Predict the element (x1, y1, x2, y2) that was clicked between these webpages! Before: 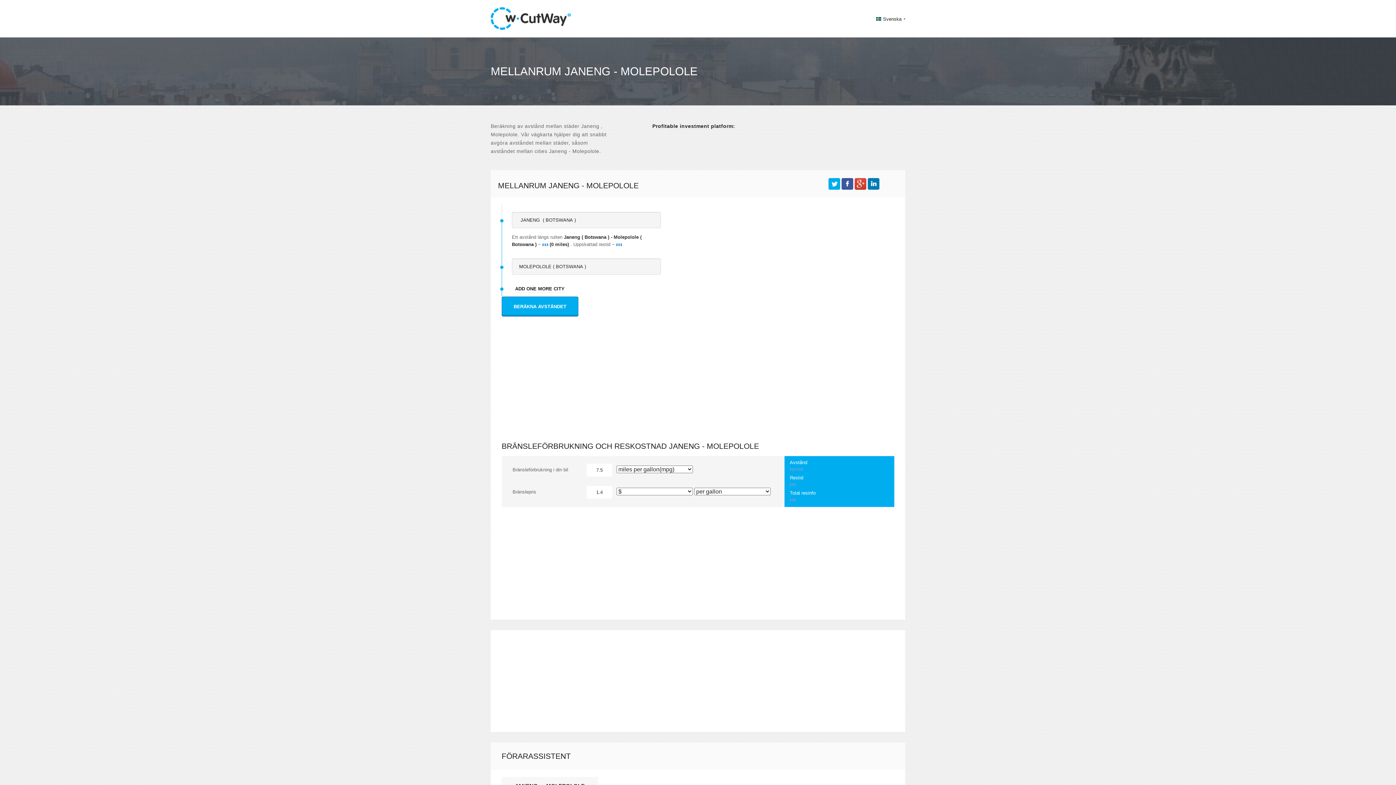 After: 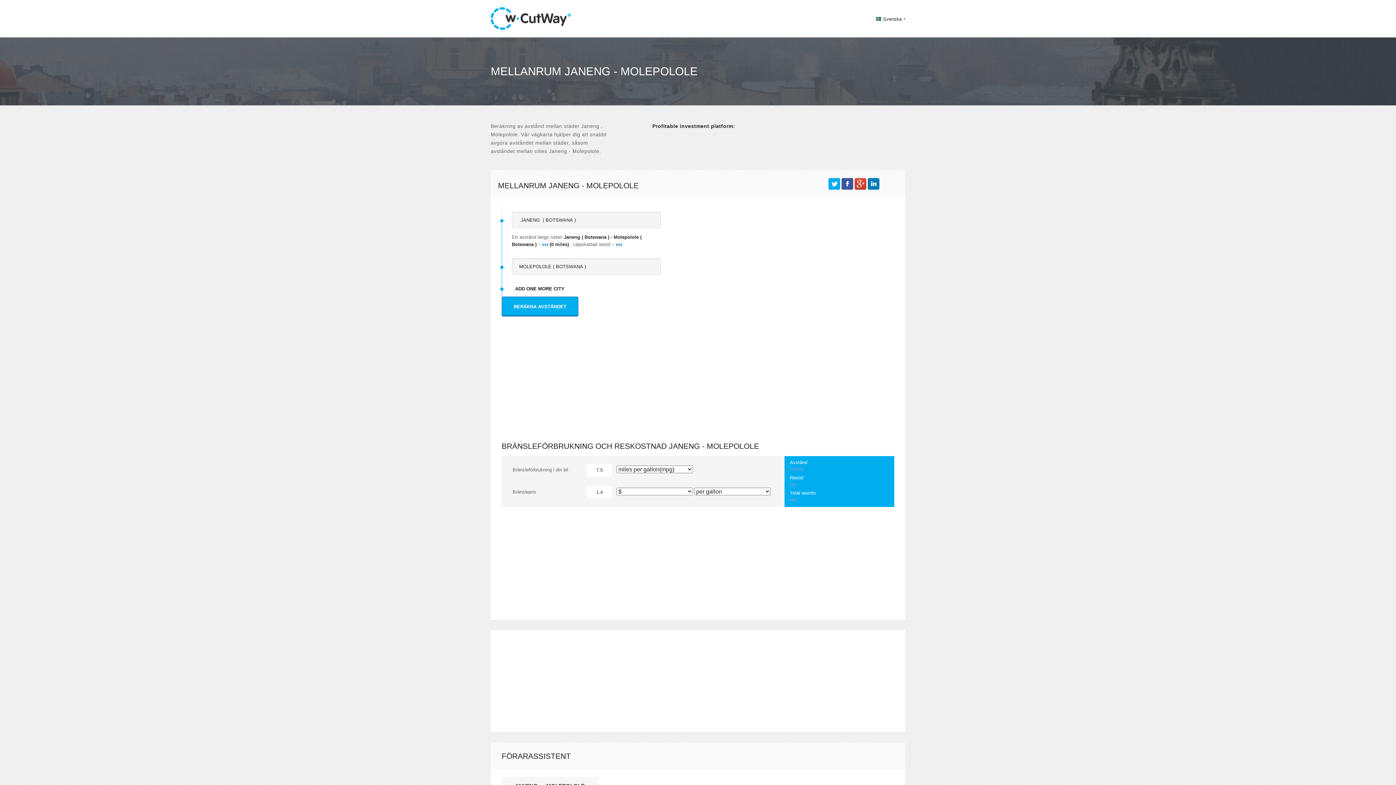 Action: bbox: (855, 180, 866, 186)